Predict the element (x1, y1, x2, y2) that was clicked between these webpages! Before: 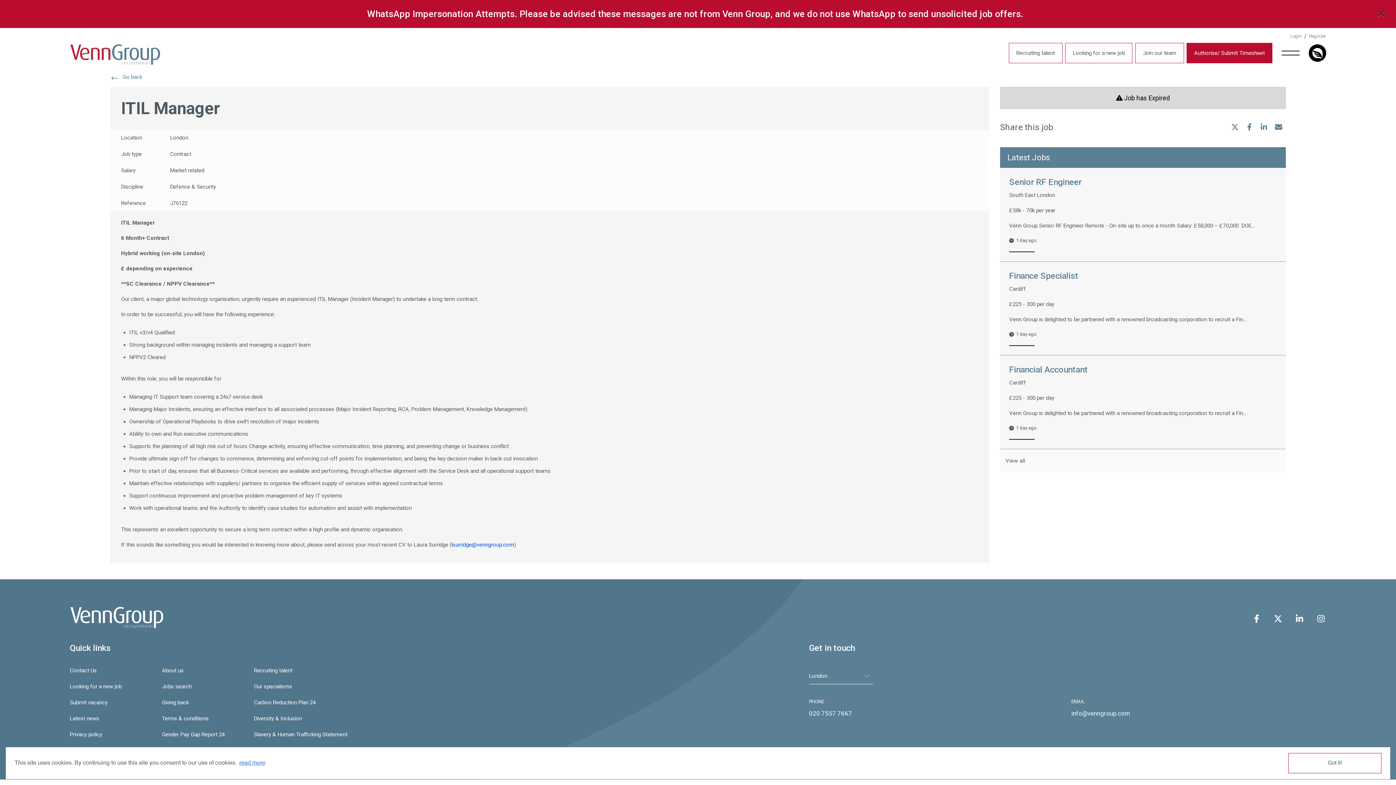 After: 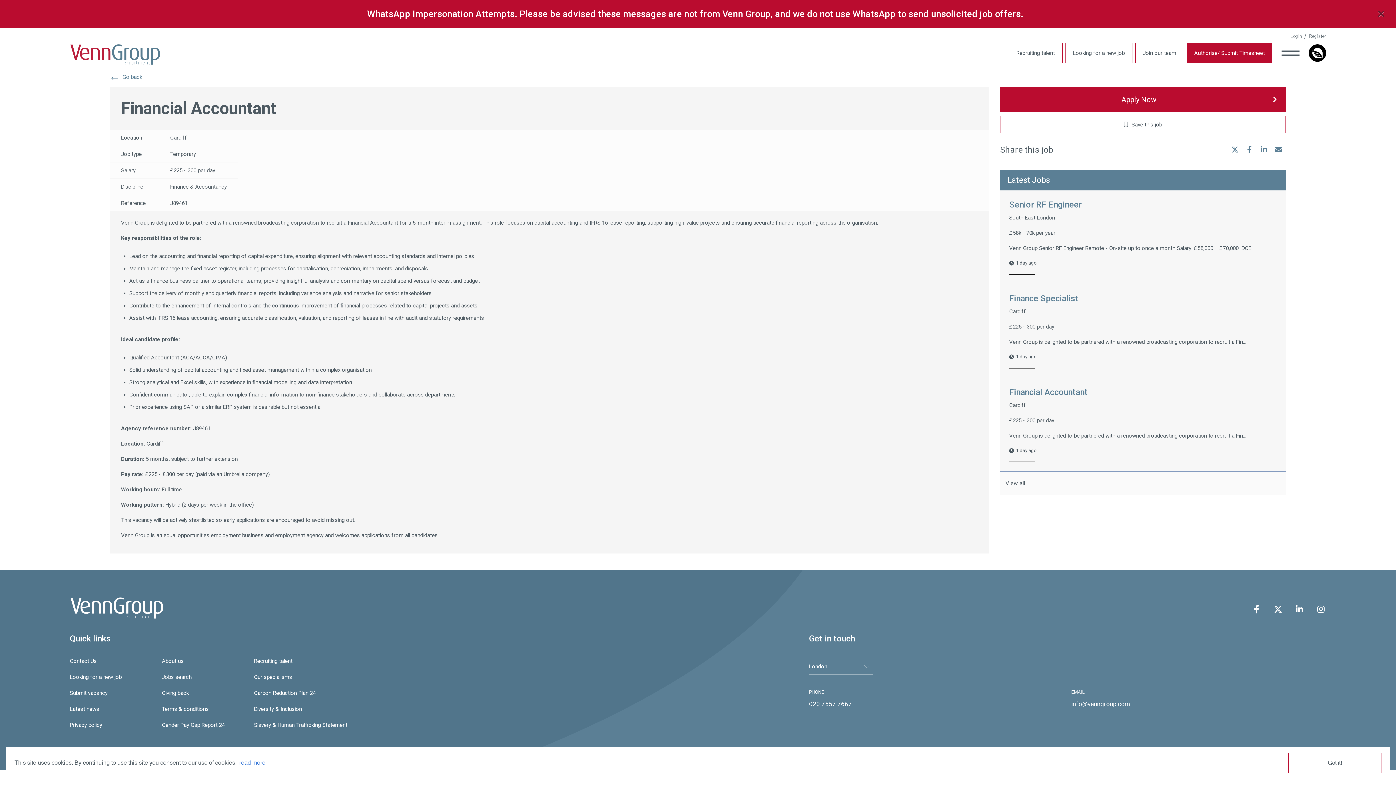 Action: label: Financial Accountant

Cardiff

£225 - 300 per day

Venn Group is delighted to be partnered with a renowned broadcasting corporation to recruit a Fin...

1 day ago bbox: (1000, 355, 1286, 449)